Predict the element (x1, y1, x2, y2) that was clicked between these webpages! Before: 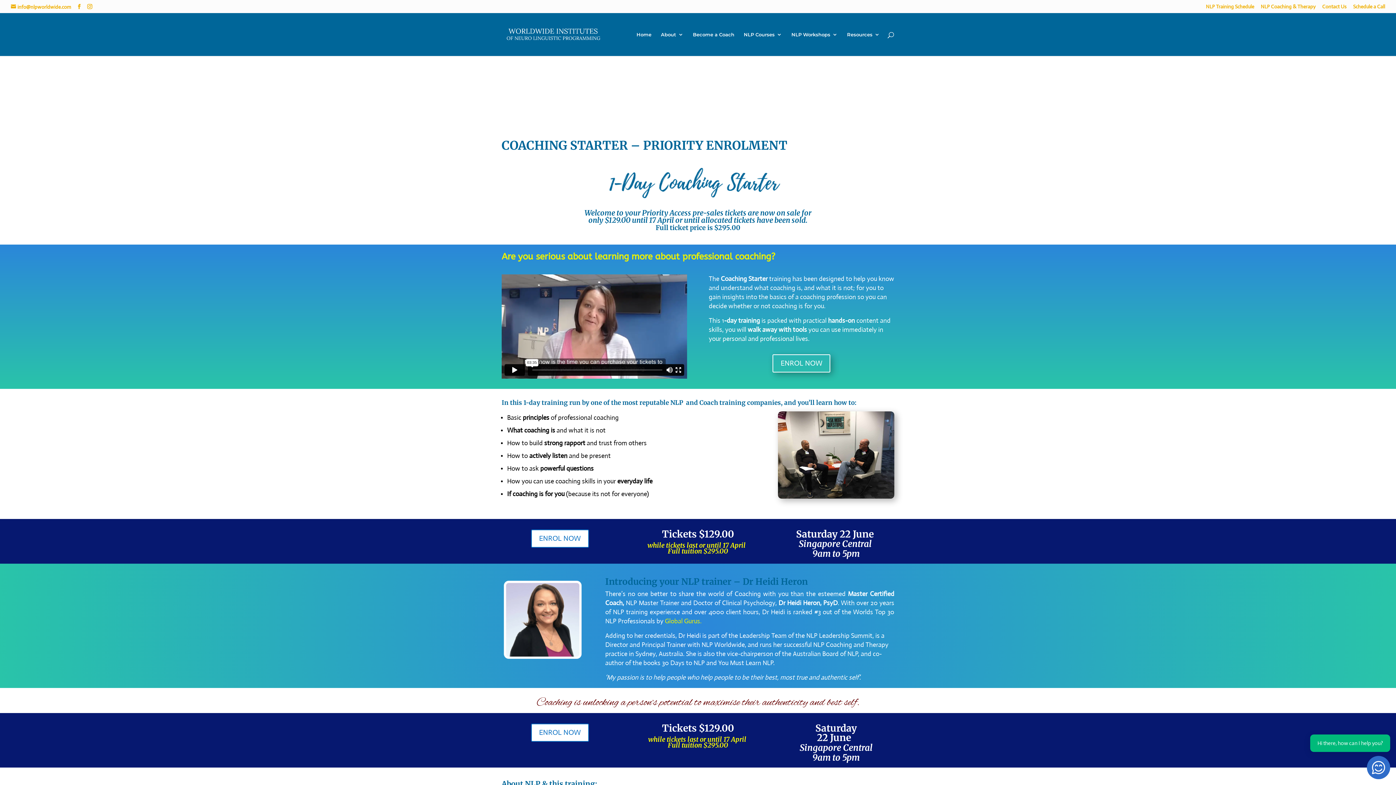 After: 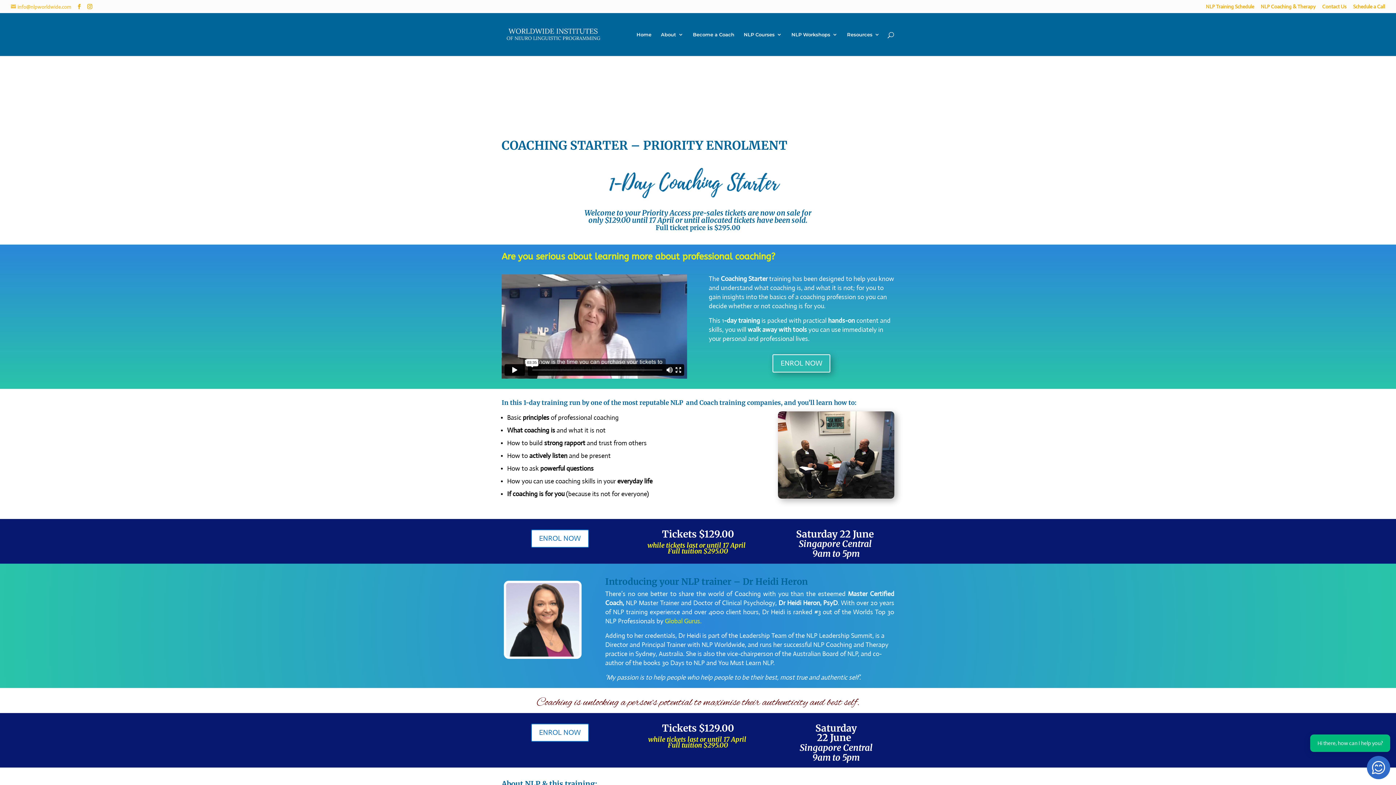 Action: label: info@nlpworldwide.com bbox: (10, 3, 71, 10)